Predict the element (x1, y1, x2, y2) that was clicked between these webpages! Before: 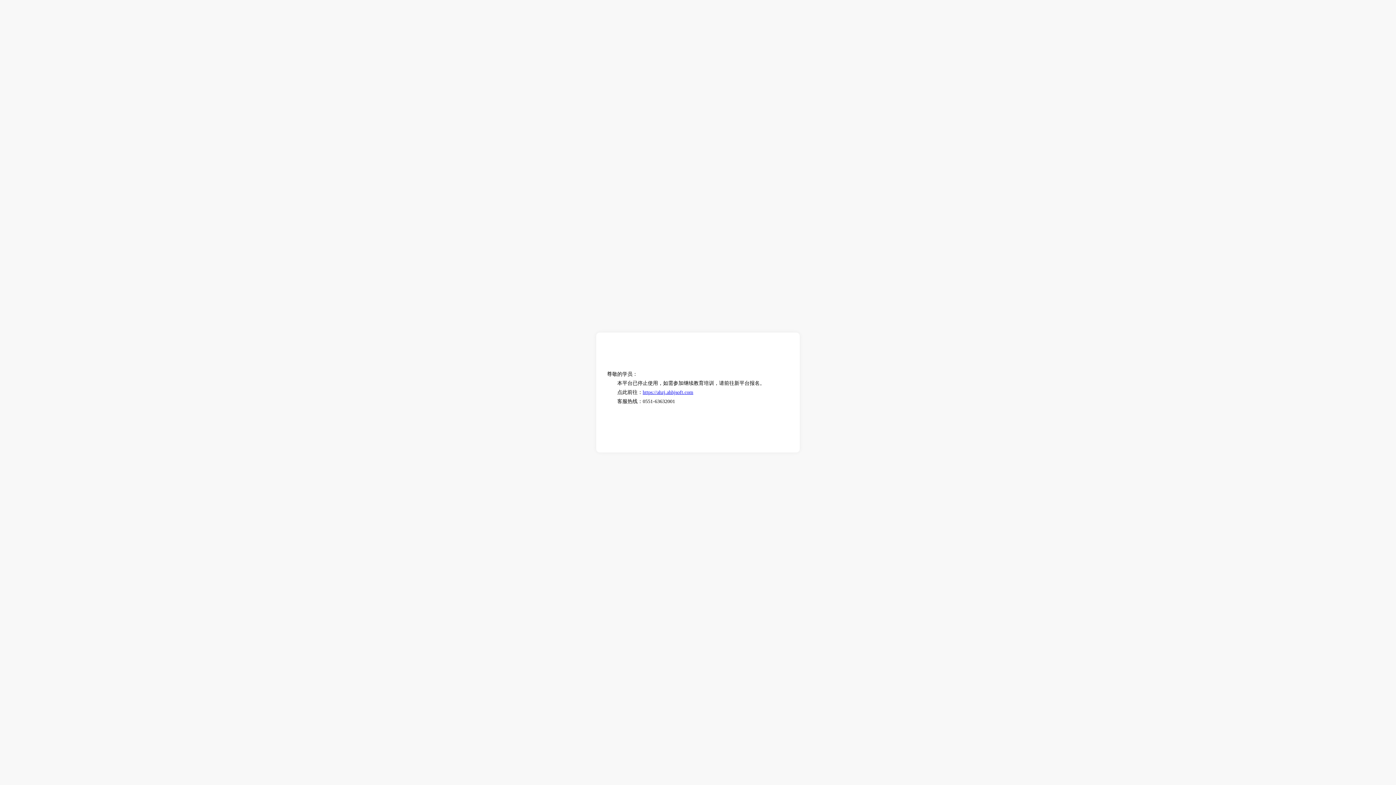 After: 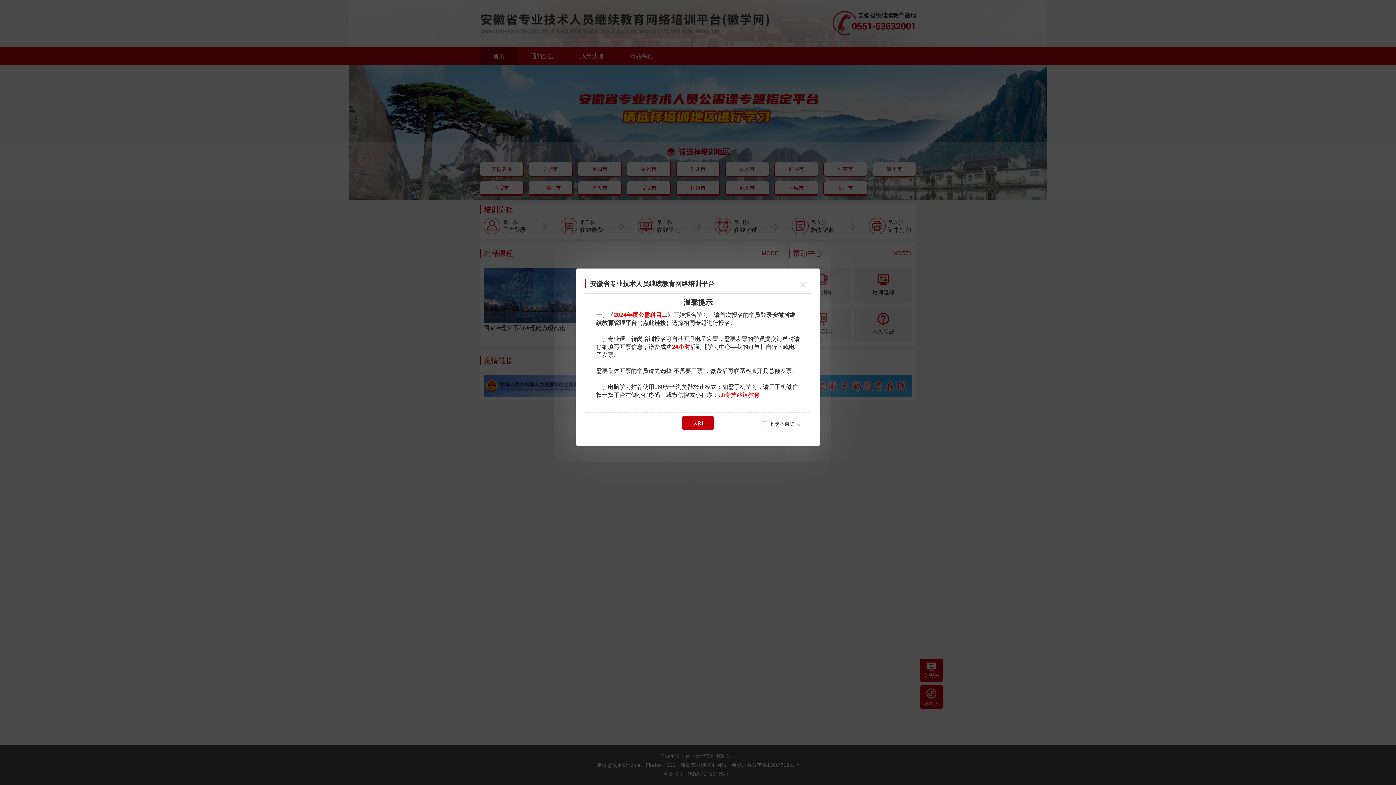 Action: label: https://ahzj.ahhjsoft.com bbox: (642, 389, 693, 395)